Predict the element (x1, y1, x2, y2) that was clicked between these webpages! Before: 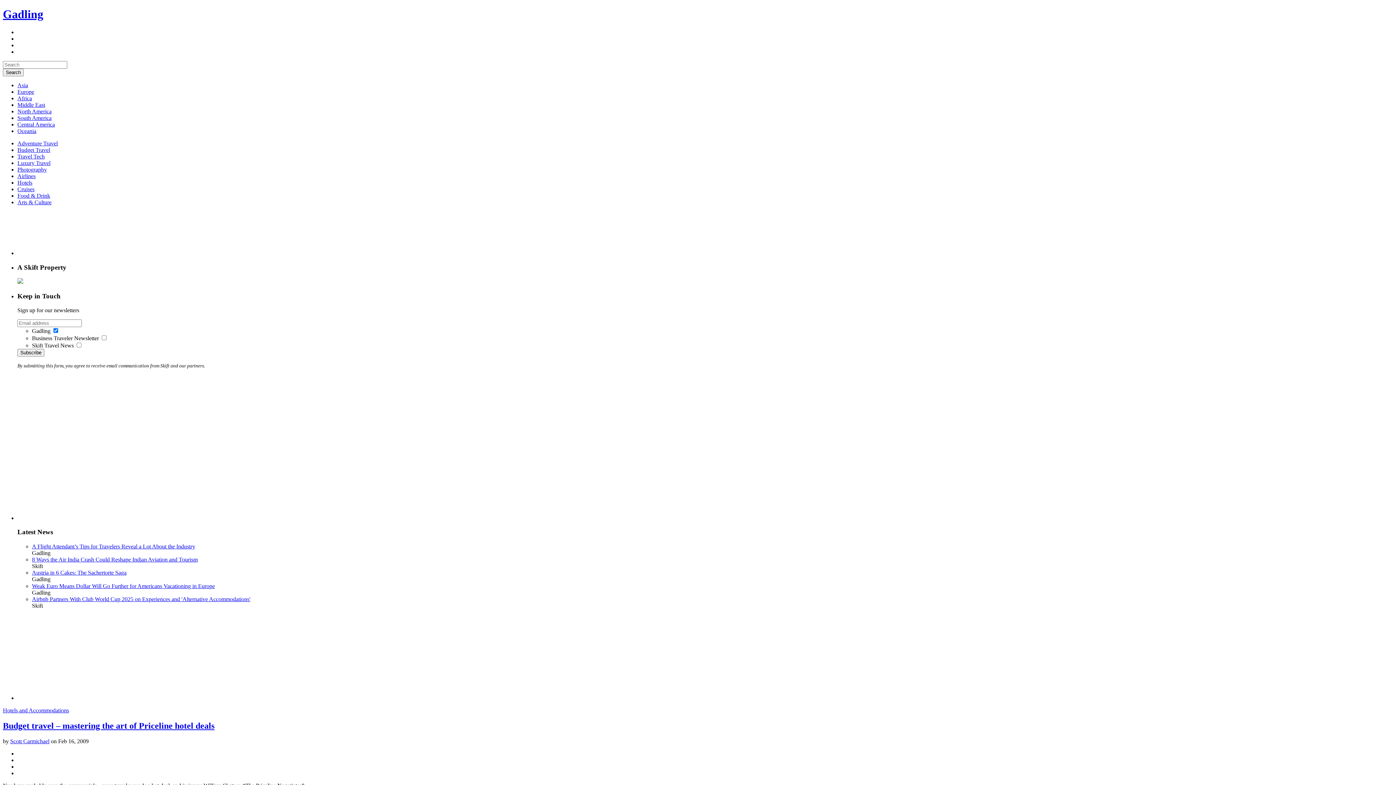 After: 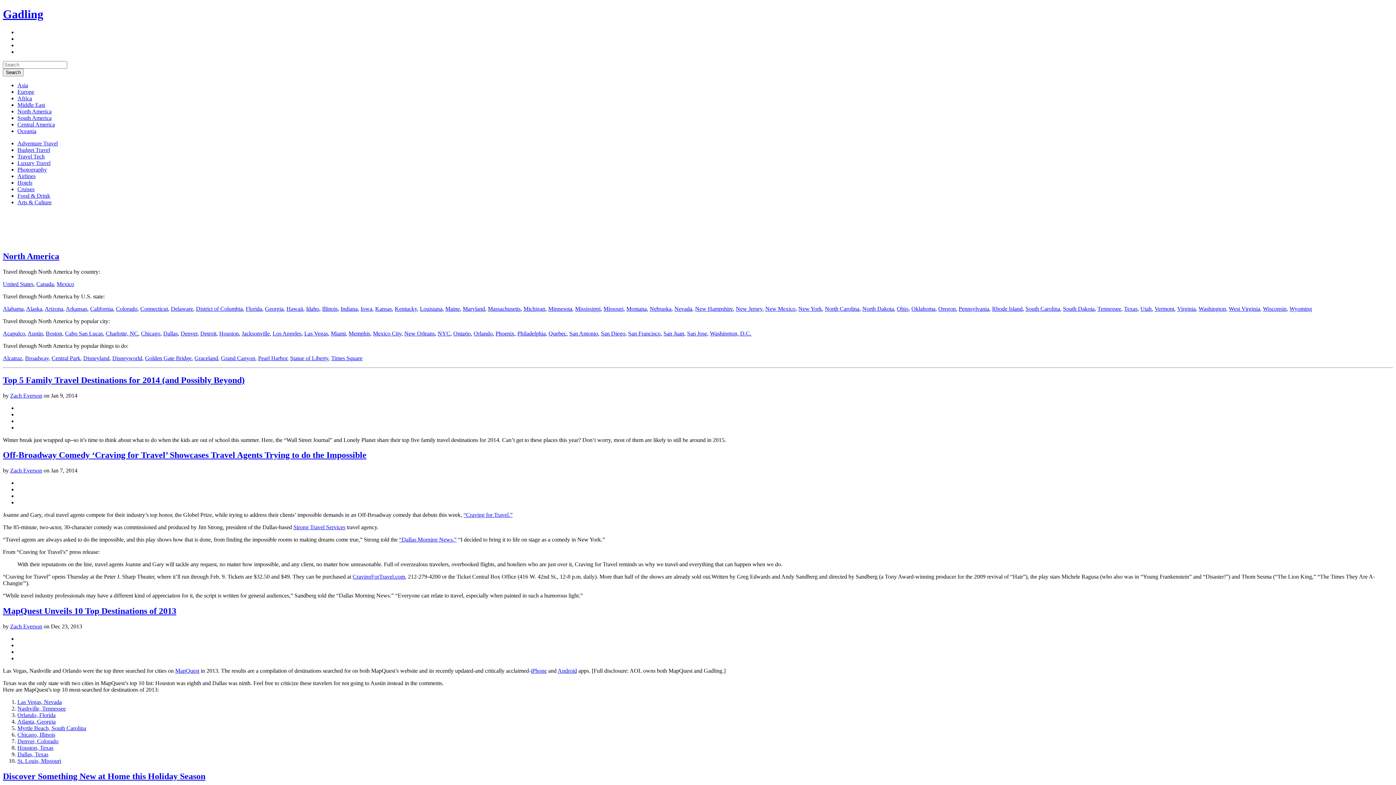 Action: bbox: (17, 108, 51, 114) label: North America